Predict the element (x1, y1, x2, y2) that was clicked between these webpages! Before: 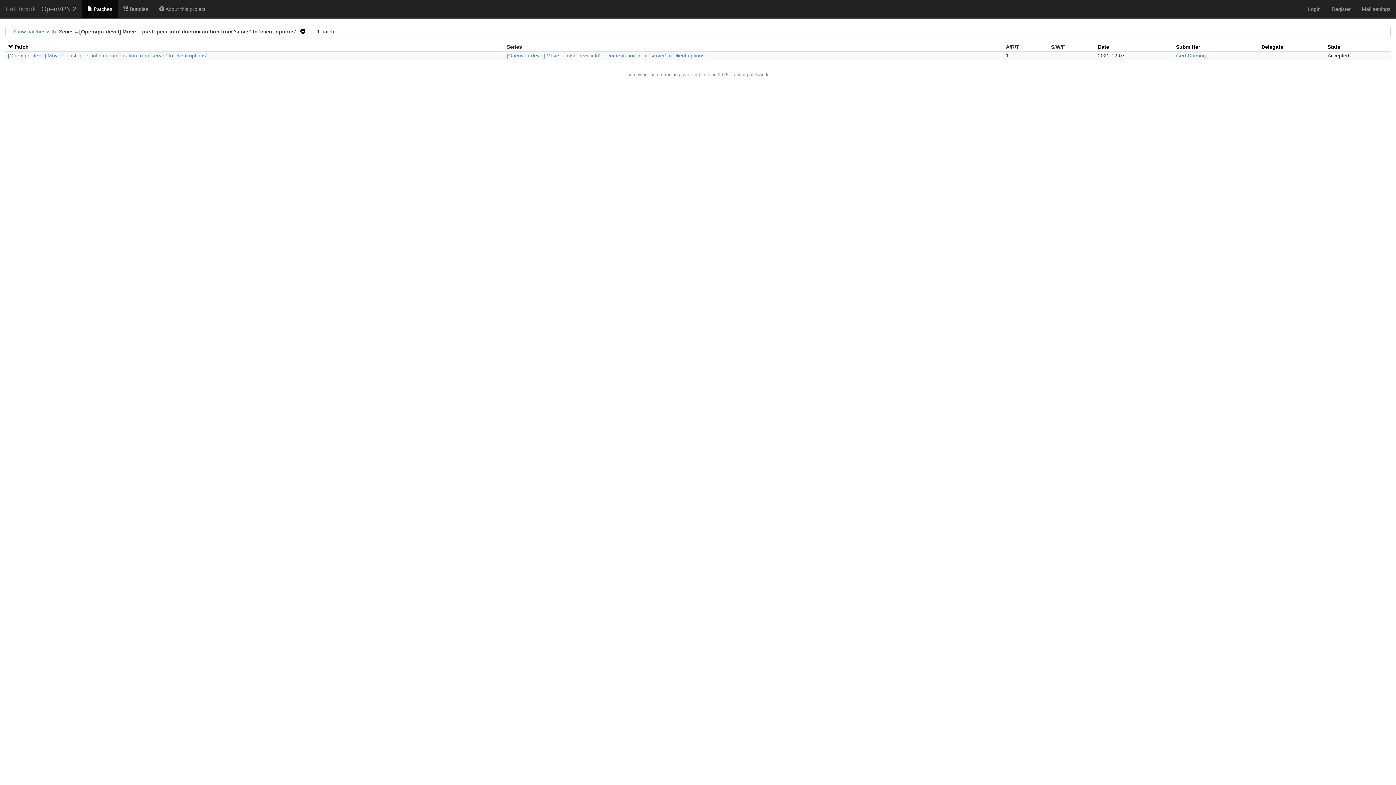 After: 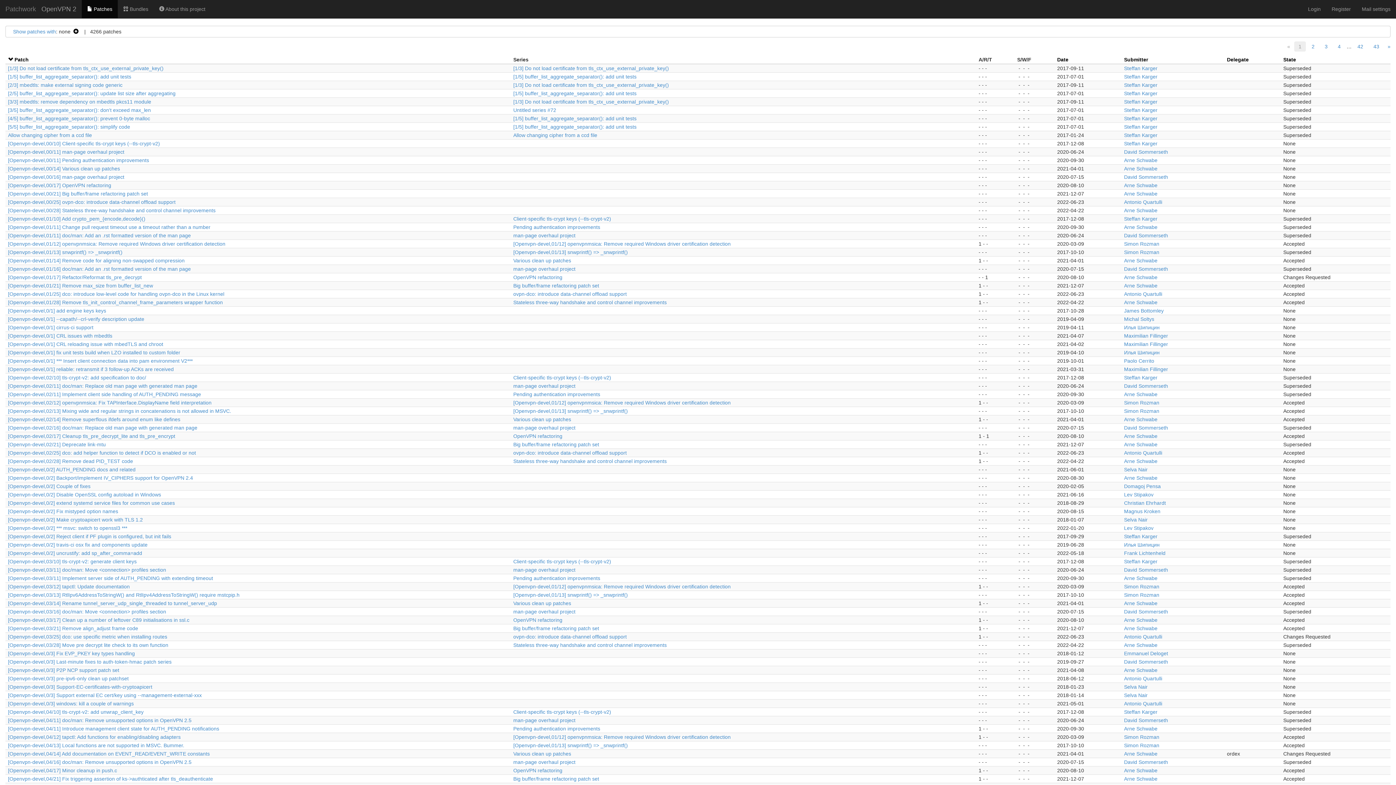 Action: bbox: (297, 28, 305, 34) label:   